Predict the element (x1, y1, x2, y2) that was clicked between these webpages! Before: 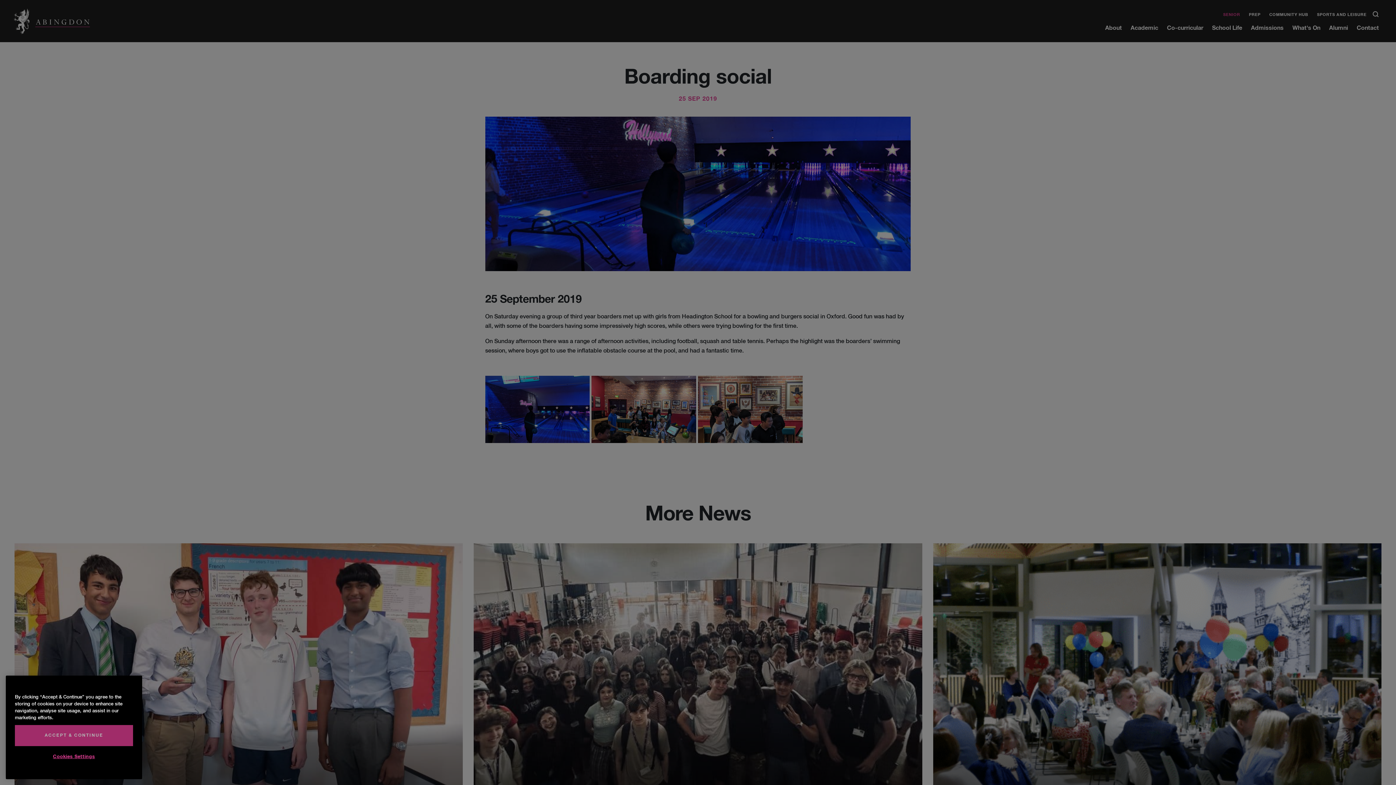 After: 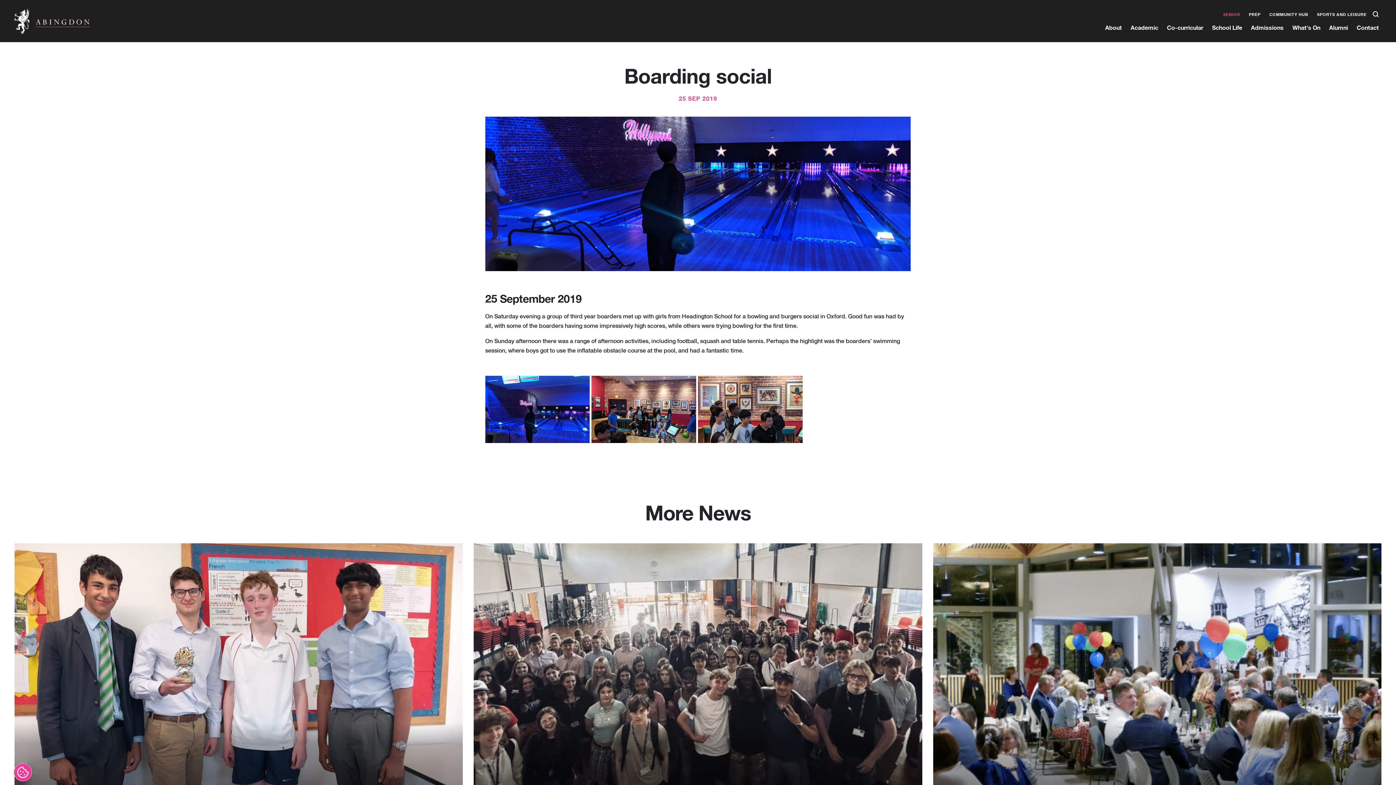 Action: bbox: (14, 740, 133, 761) label: ACCEPT & CONTINUE